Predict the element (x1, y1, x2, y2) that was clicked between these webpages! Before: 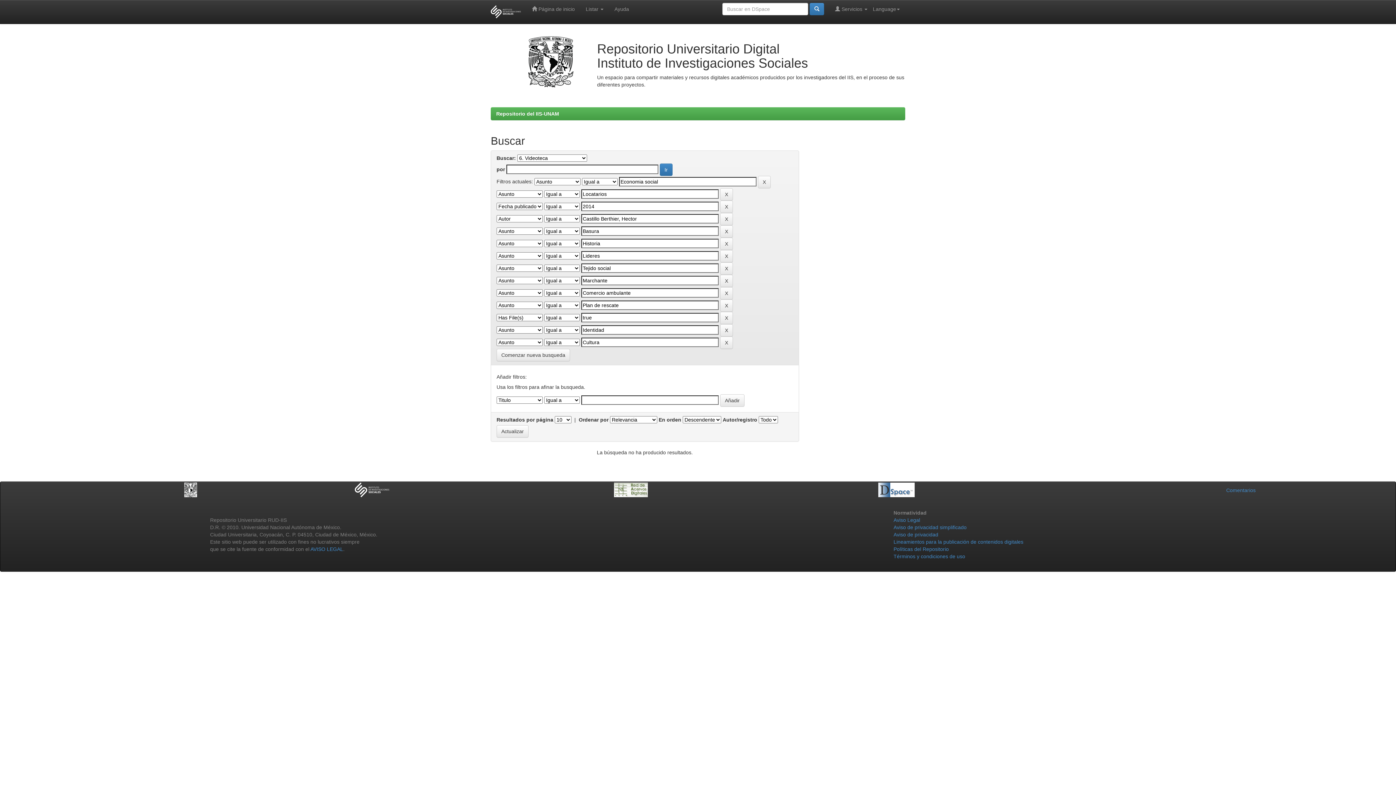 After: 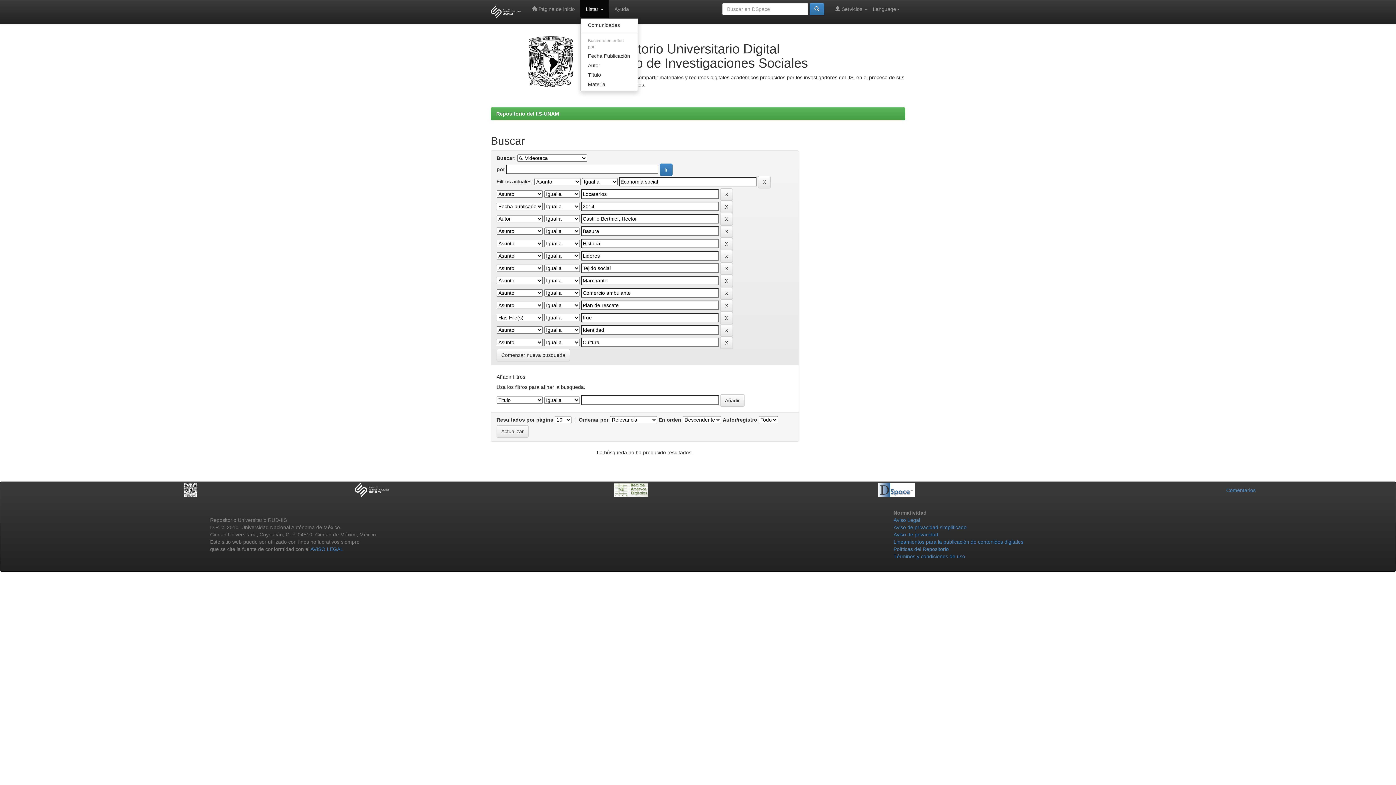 Action: bbox: (580, 0, 609, 18) label: Listar 